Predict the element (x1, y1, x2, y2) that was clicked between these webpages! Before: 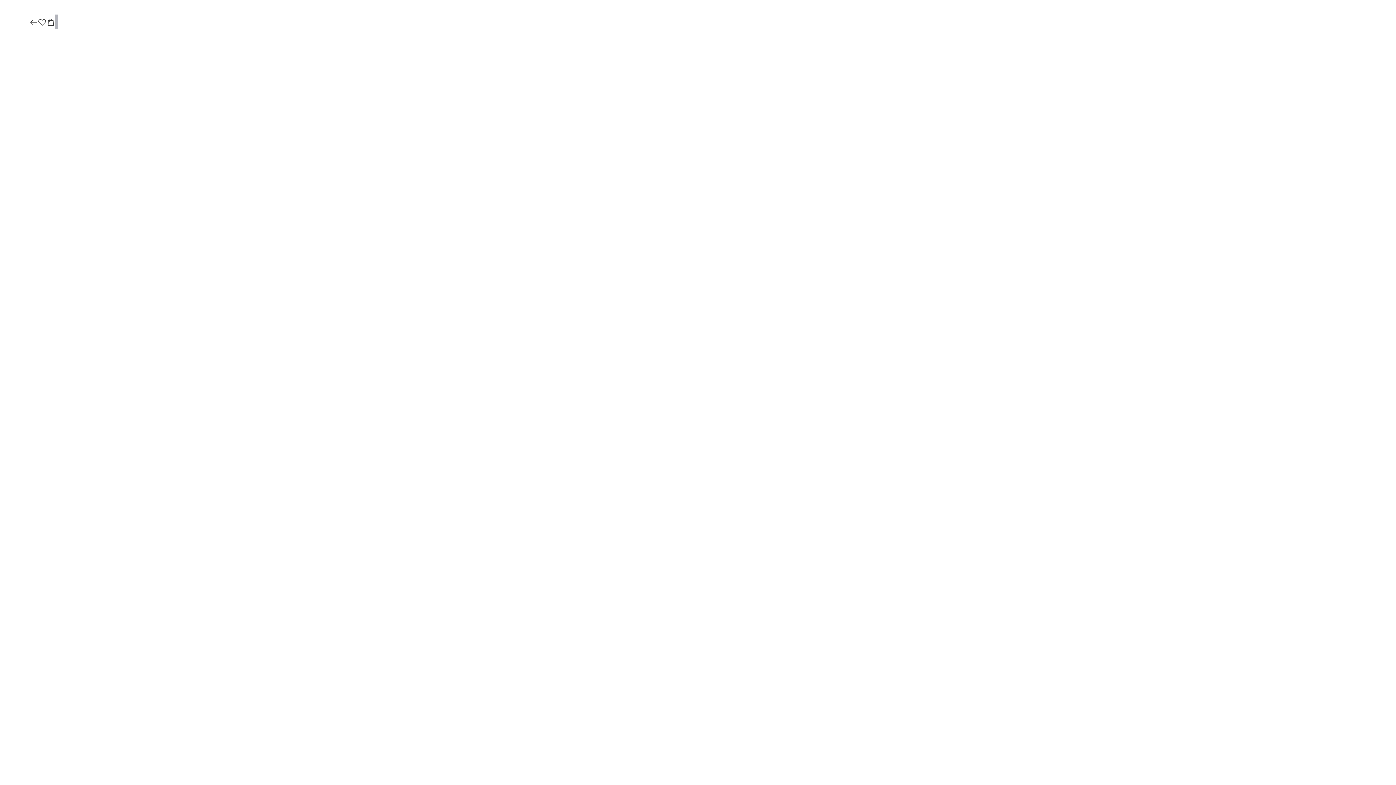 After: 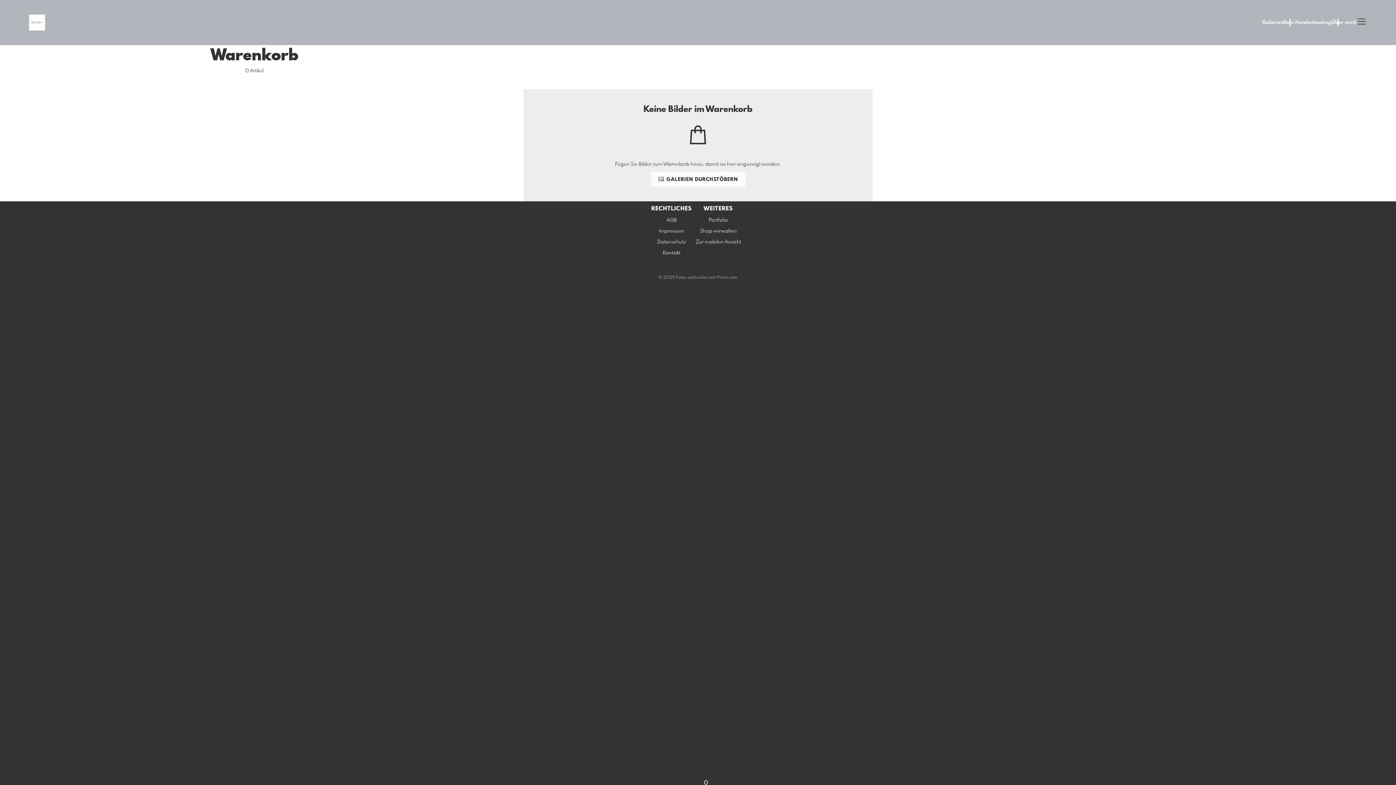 Action: bbox: (46, 17, 55, 27)